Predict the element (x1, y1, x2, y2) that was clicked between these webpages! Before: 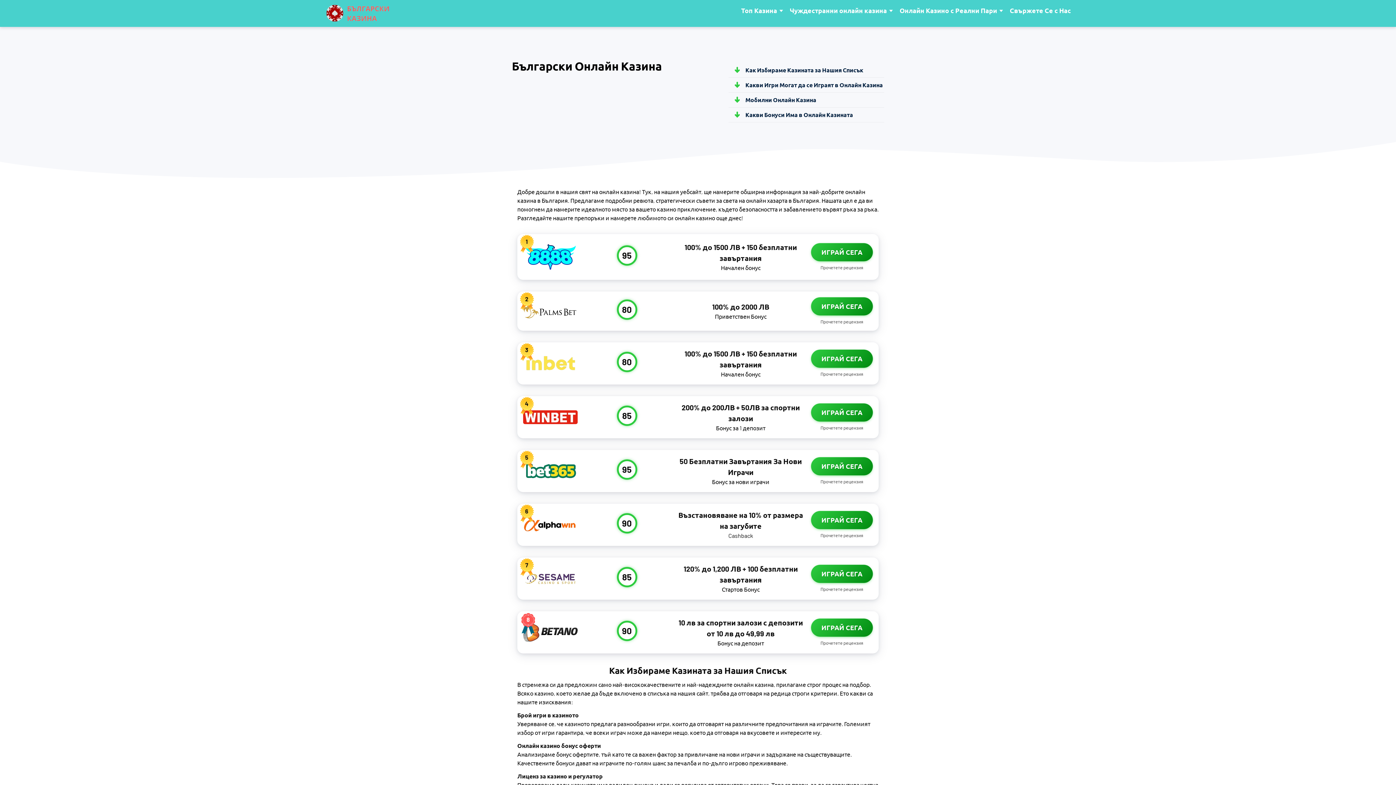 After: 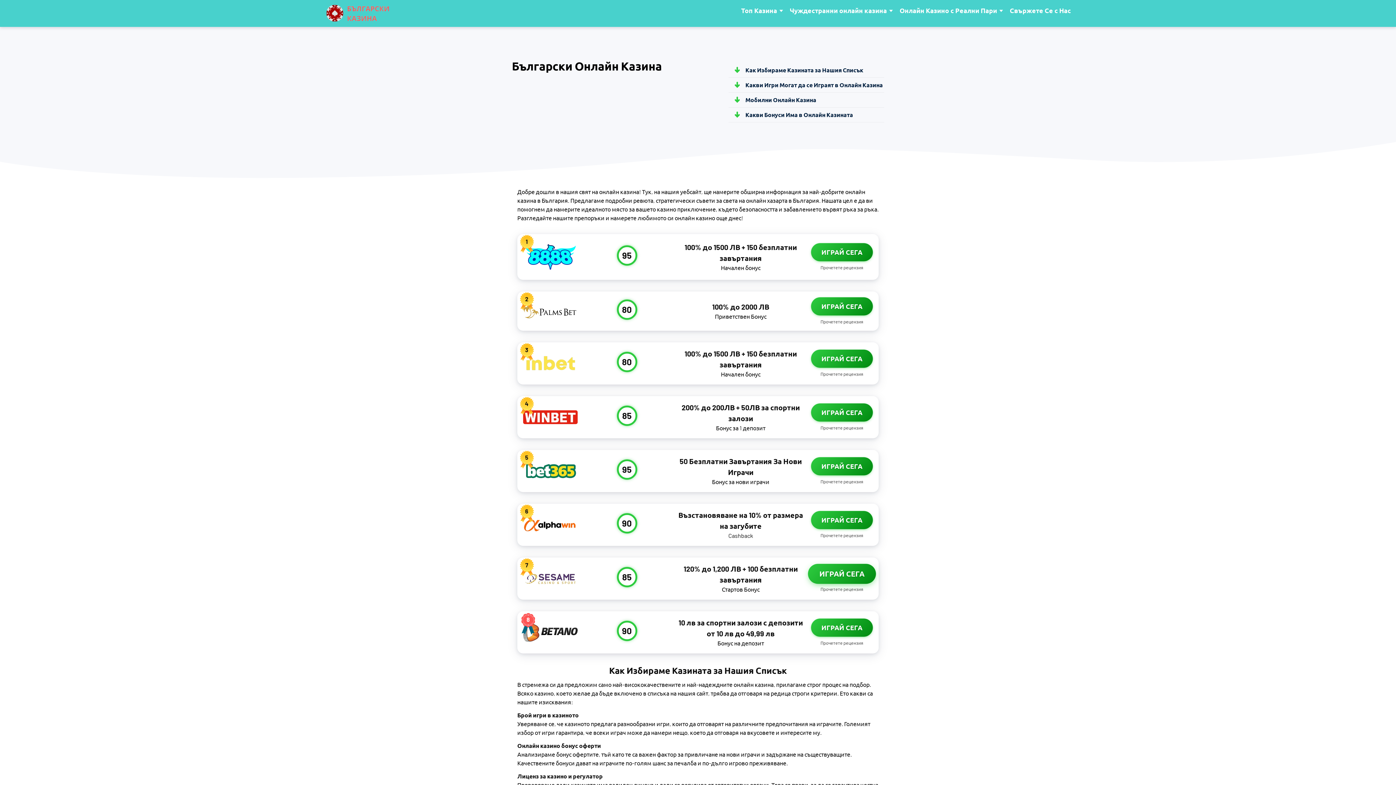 Action: bbox: (811, 565, 873, 583) label: ИГРАЙ СЕГА